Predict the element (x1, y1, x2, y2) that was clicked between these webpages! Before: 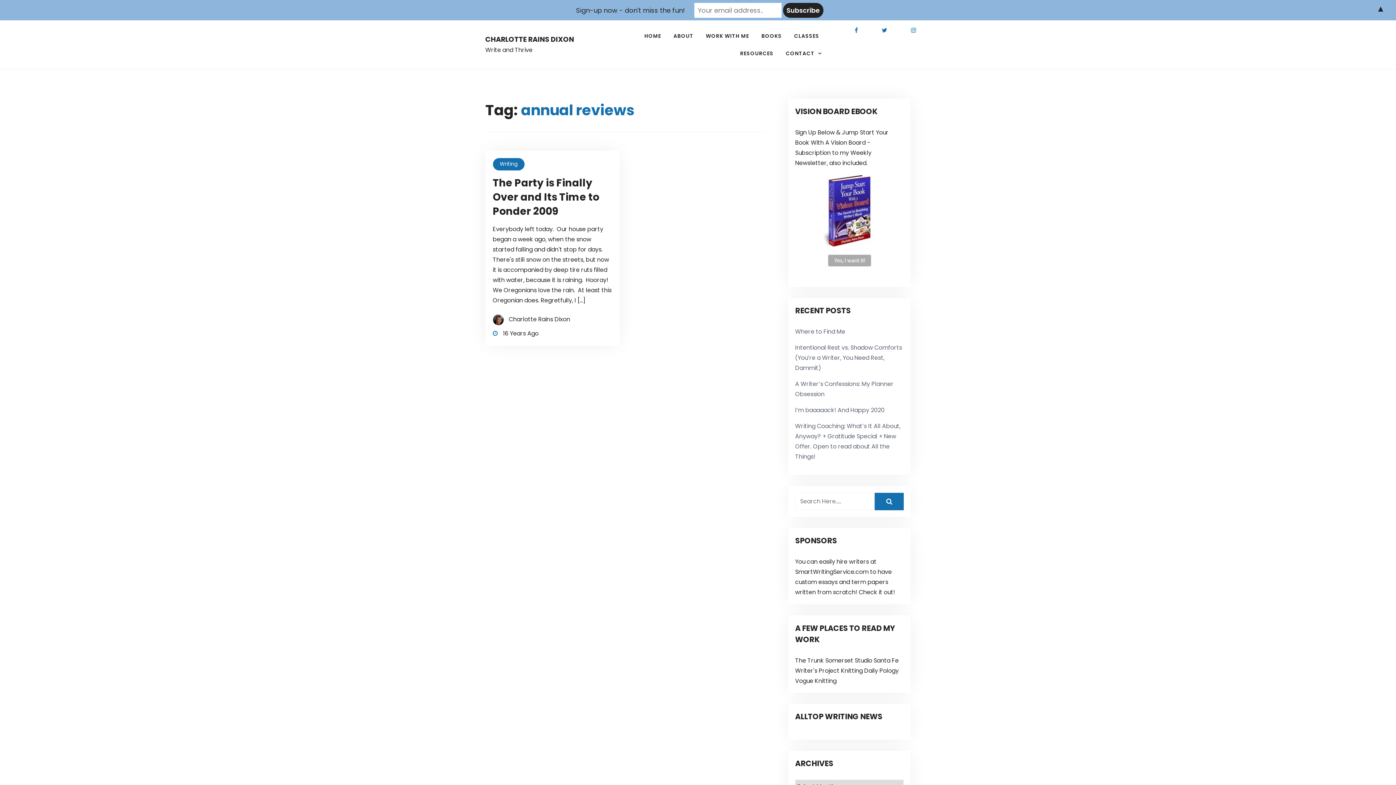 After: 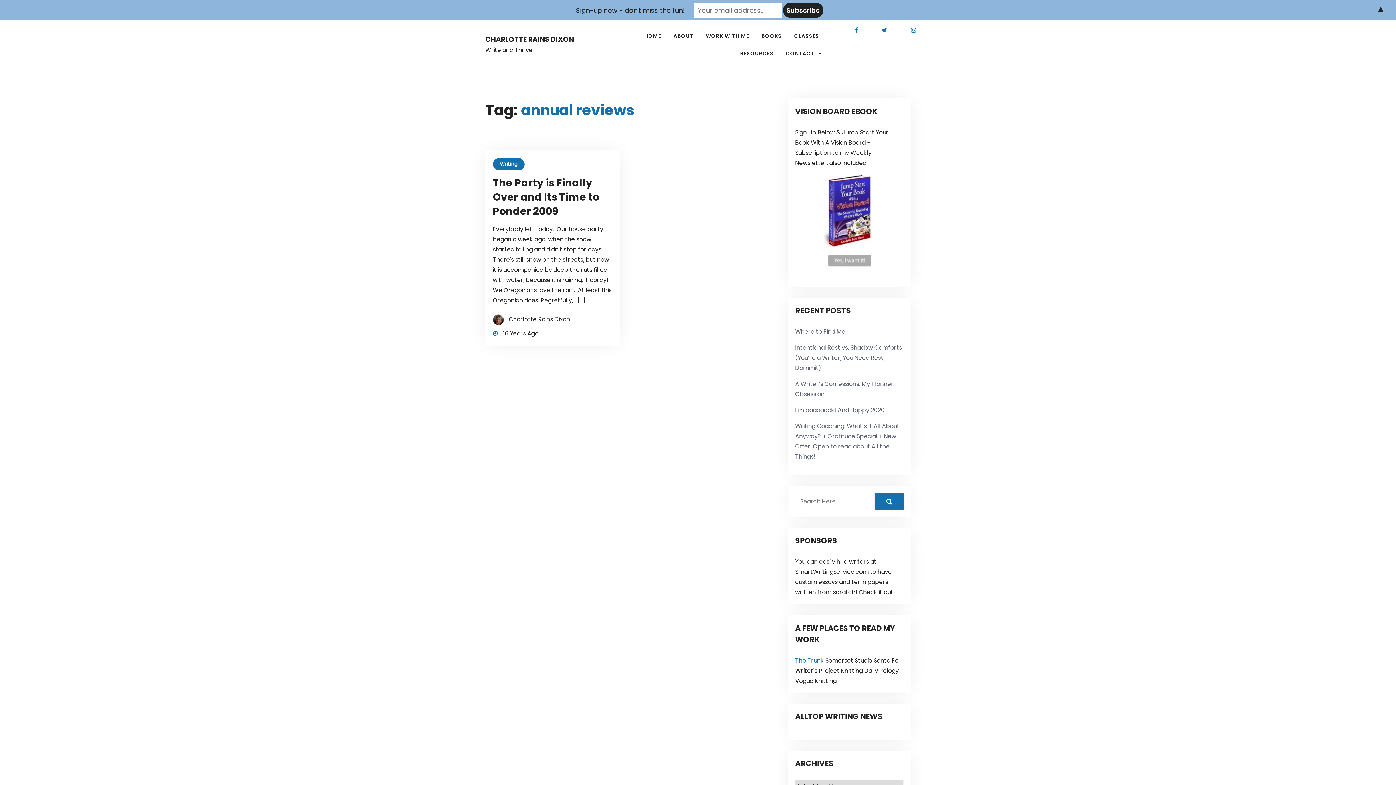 Action: bbox: (795, 656, 824, 665) label: The Trunk